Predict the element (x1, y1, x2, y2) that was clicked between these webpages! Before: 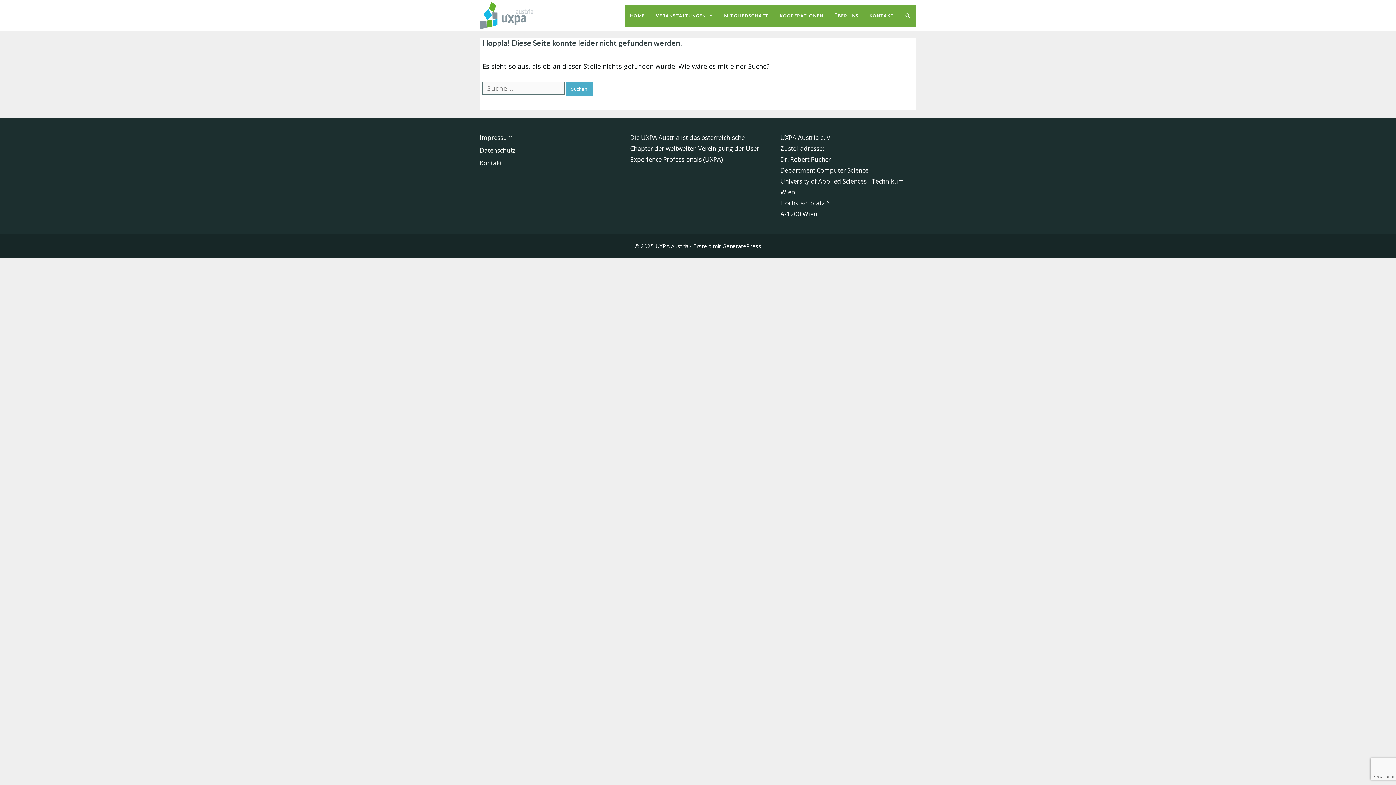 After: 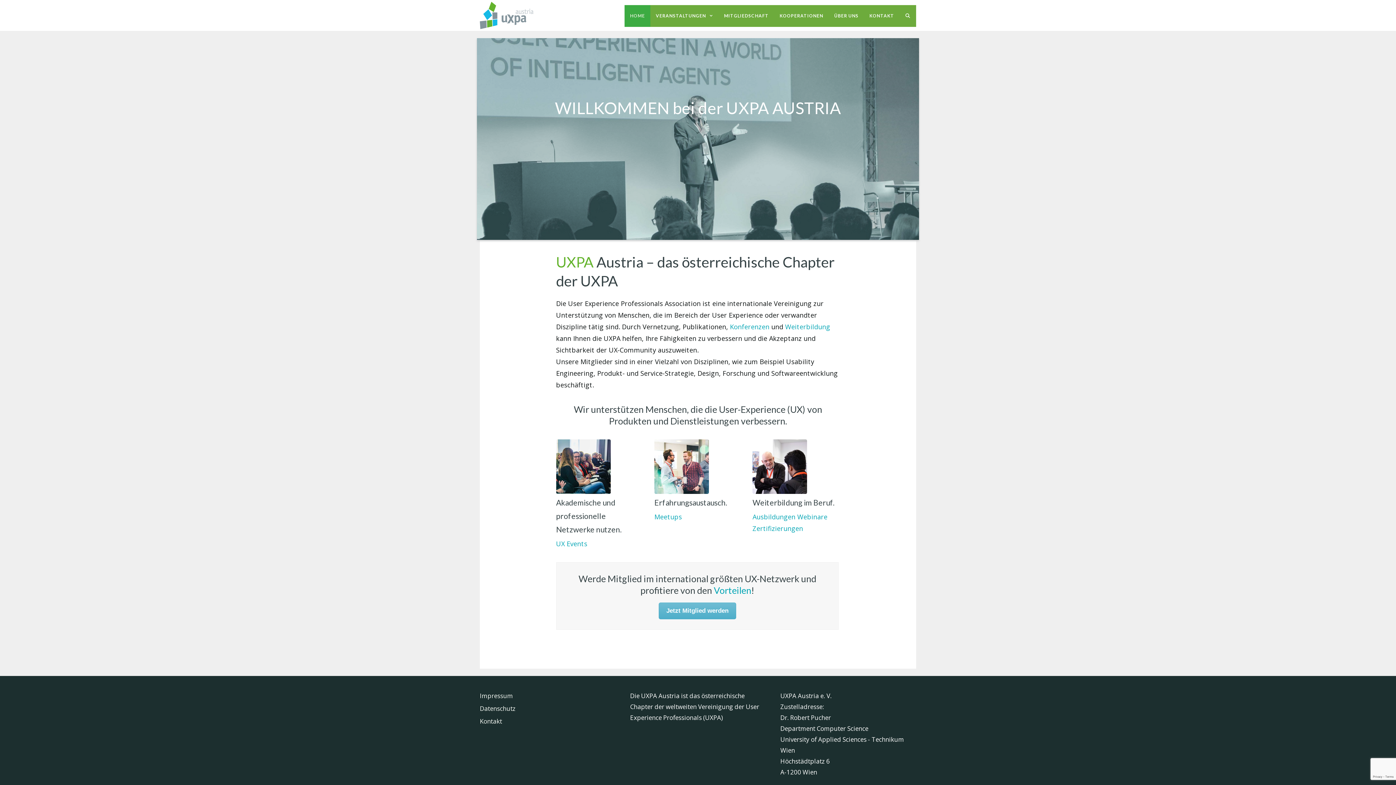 Action: bbox: (624, 5, 650, 26) label: HOME